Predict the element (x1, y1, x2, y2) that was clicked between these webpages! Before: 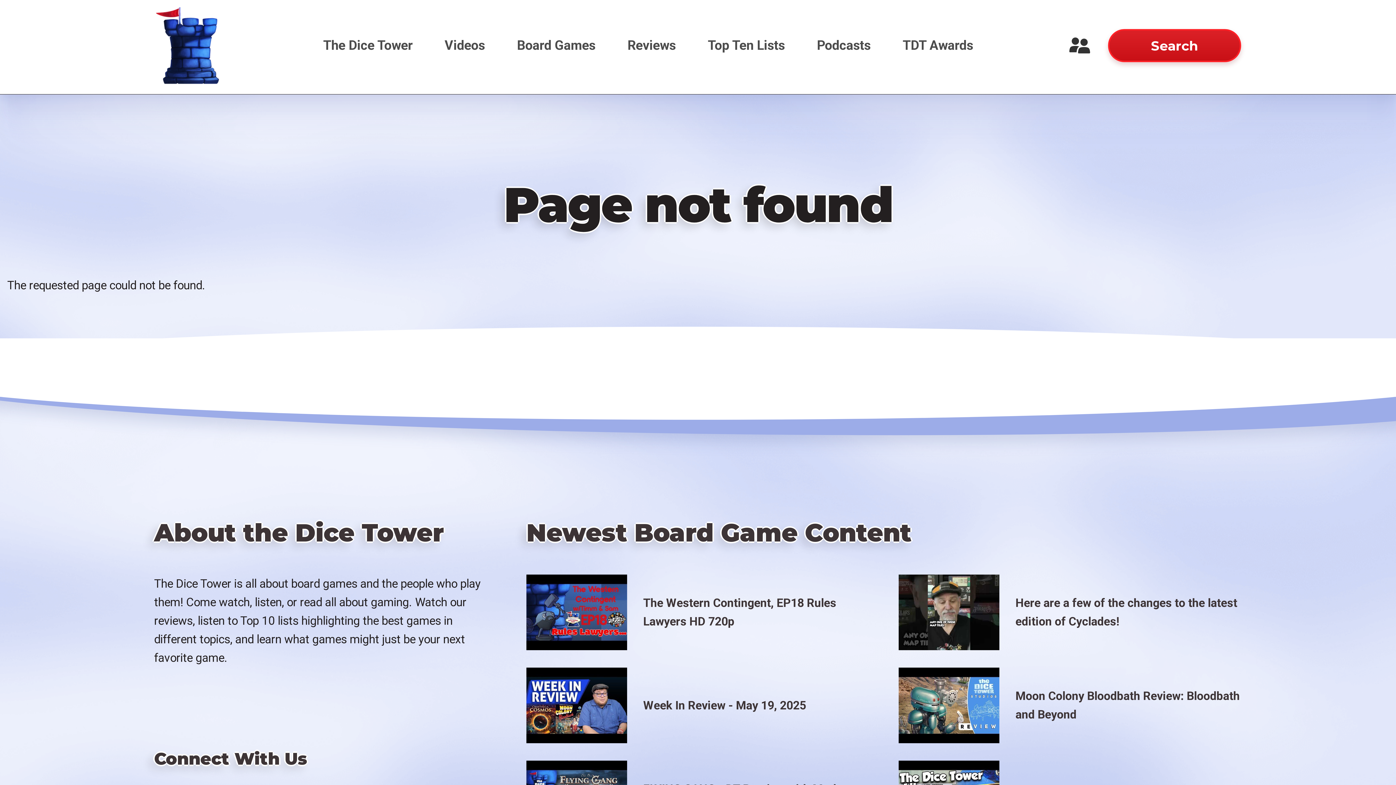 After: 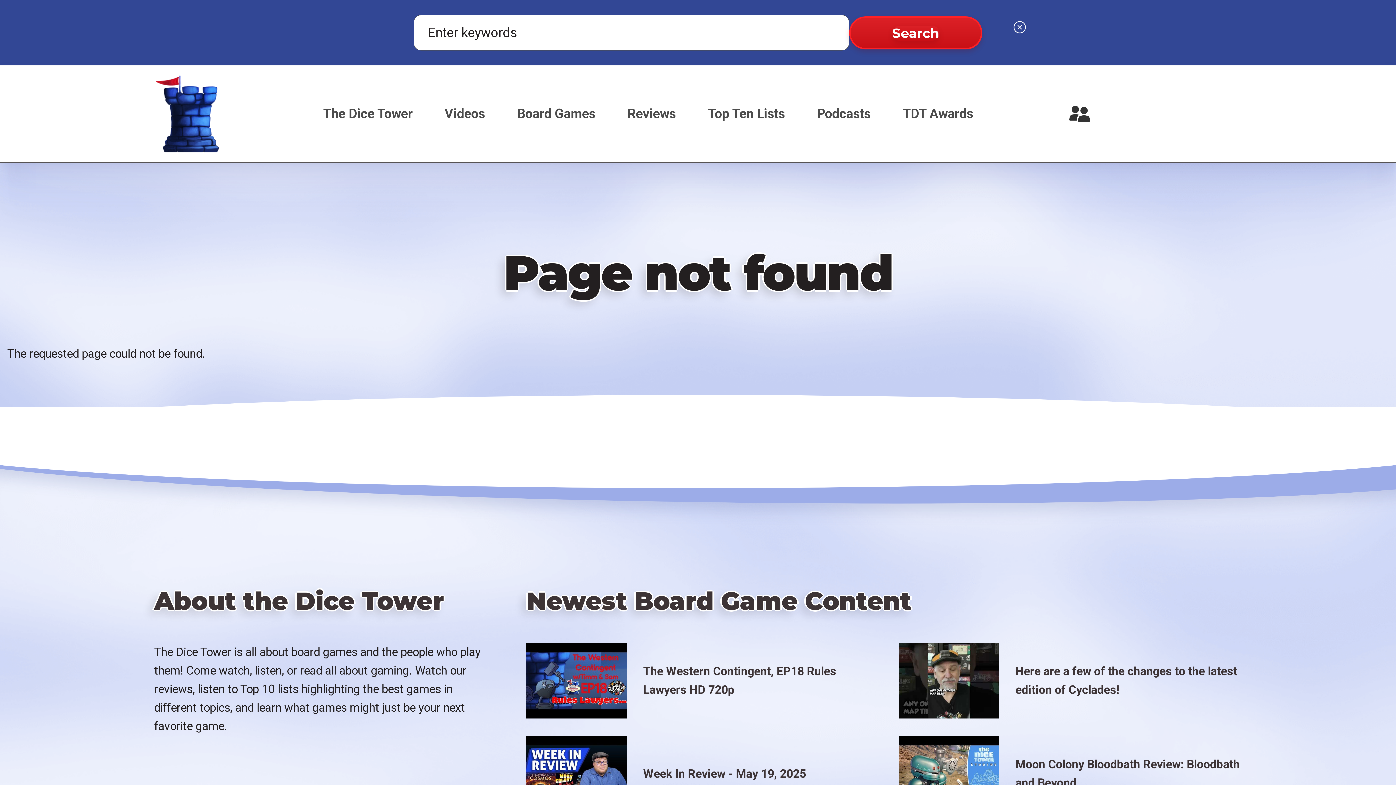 Action: bbox: (1108, 29, 1241, 62) label: Search